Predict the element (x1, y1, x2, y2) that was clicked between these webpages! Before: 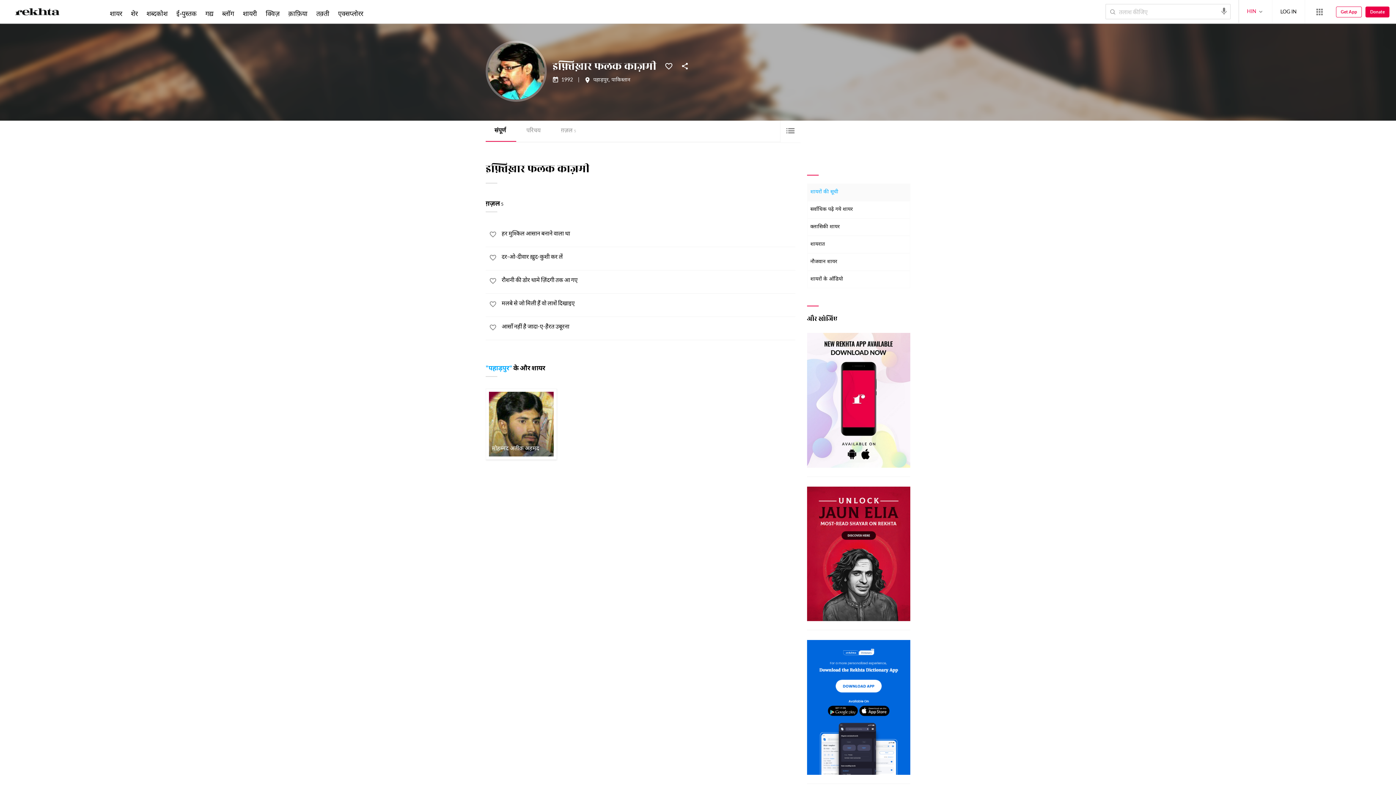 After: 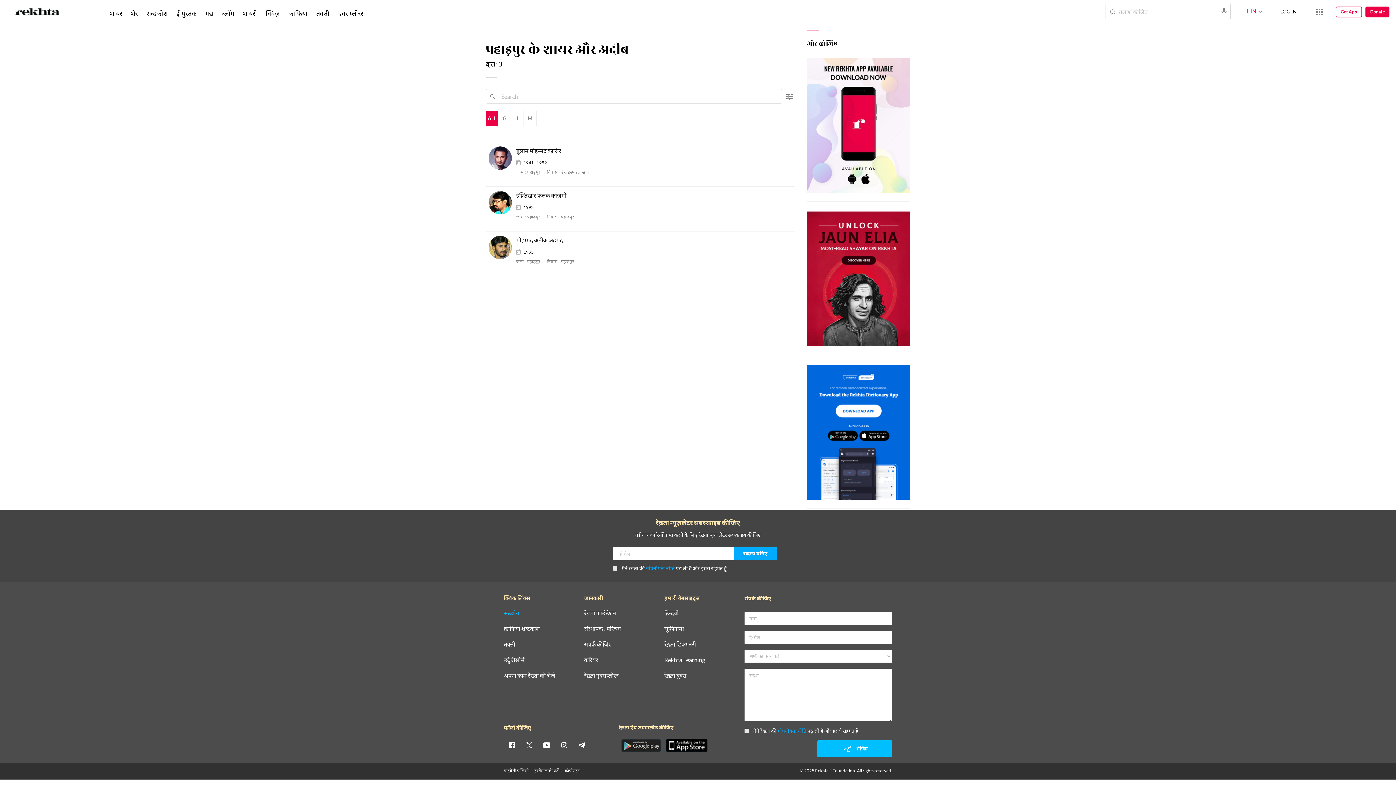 Action: label: पहाड़पुर bbox: (593, 77, 608, 82)